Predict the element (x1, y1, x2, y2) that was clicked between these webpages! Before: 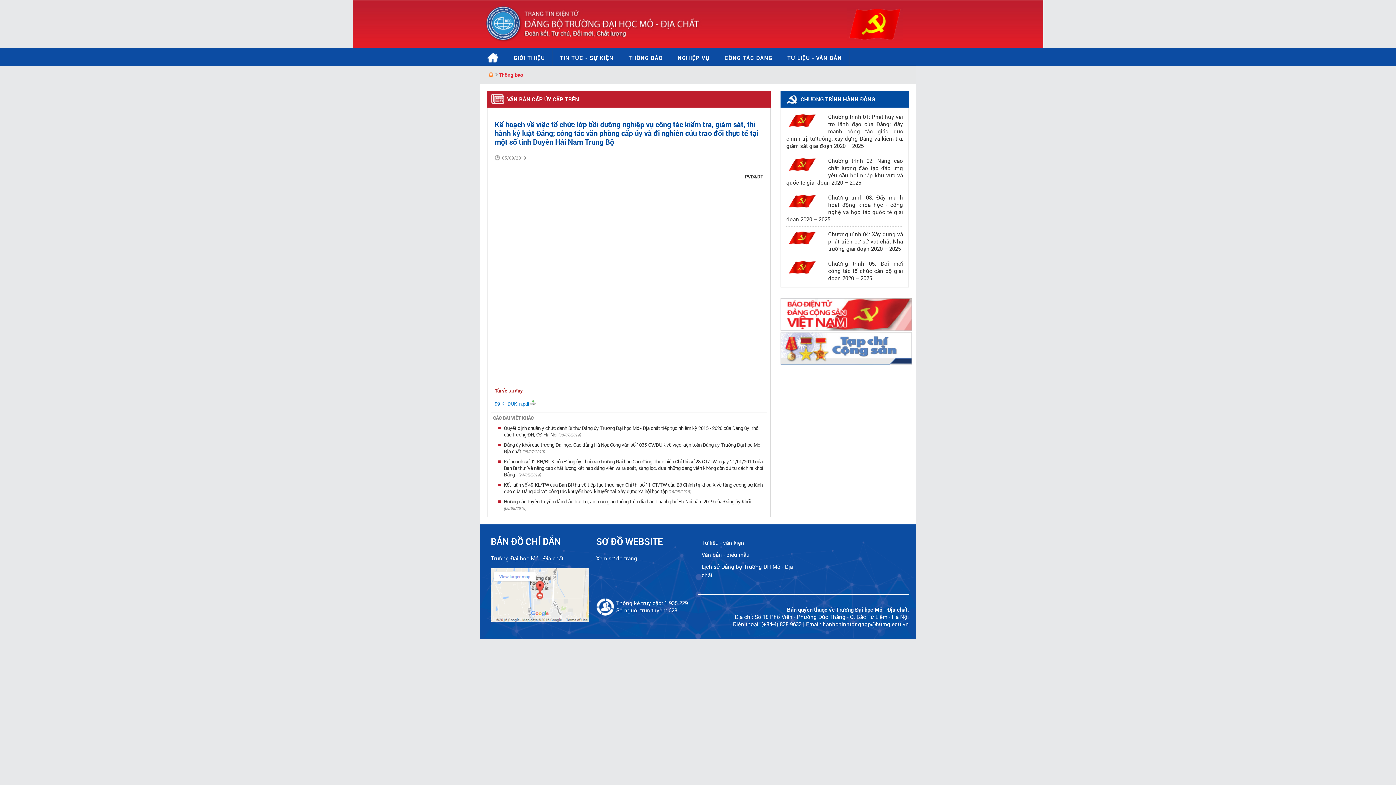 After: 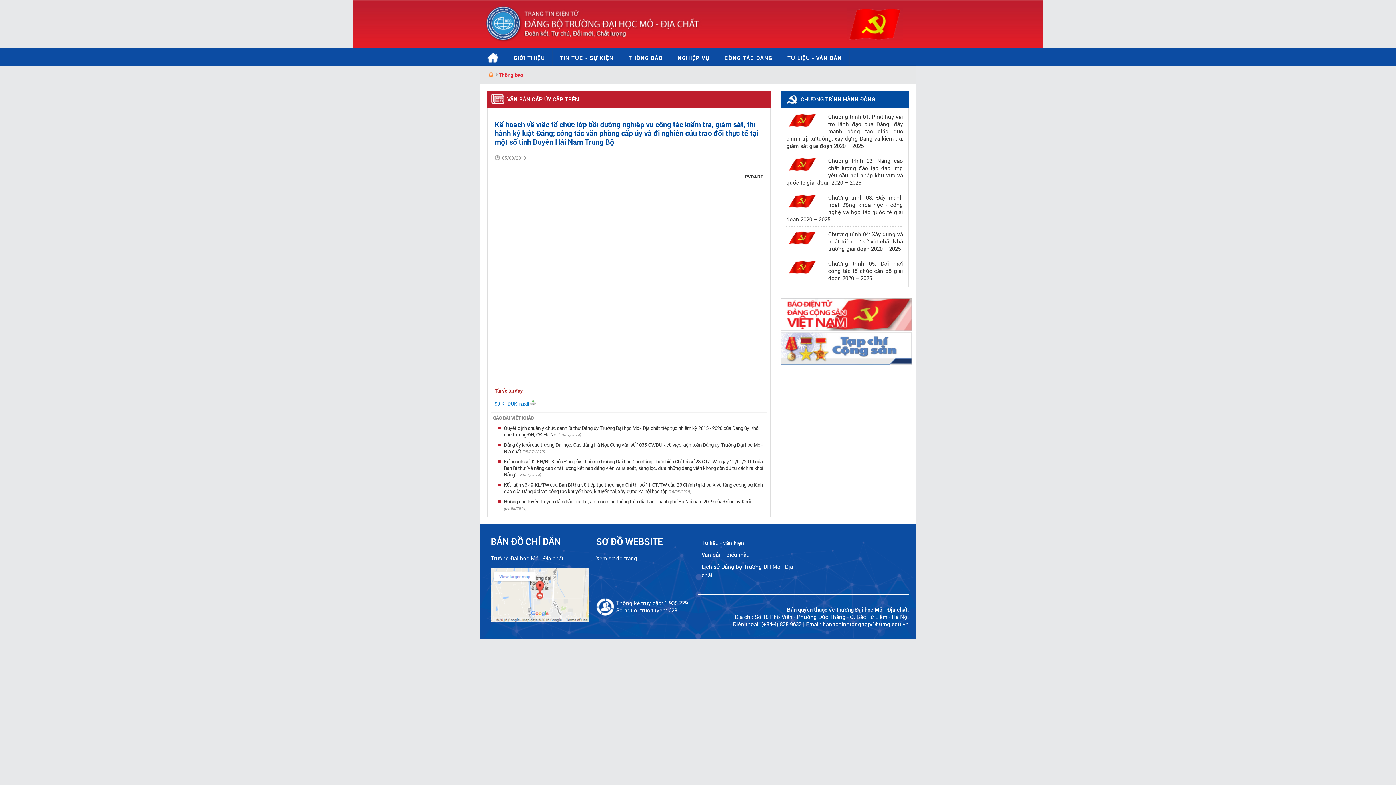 Action: label: Đảng ủy khối các trường Đại học, Cao đẳng Hà Nội: Công văn số 1035-CV/ĐUK về việc kiện toàn Đảng ủy Trường Đại học Mỏ - Địa chất  bbox: (504, 441, 762, 454)